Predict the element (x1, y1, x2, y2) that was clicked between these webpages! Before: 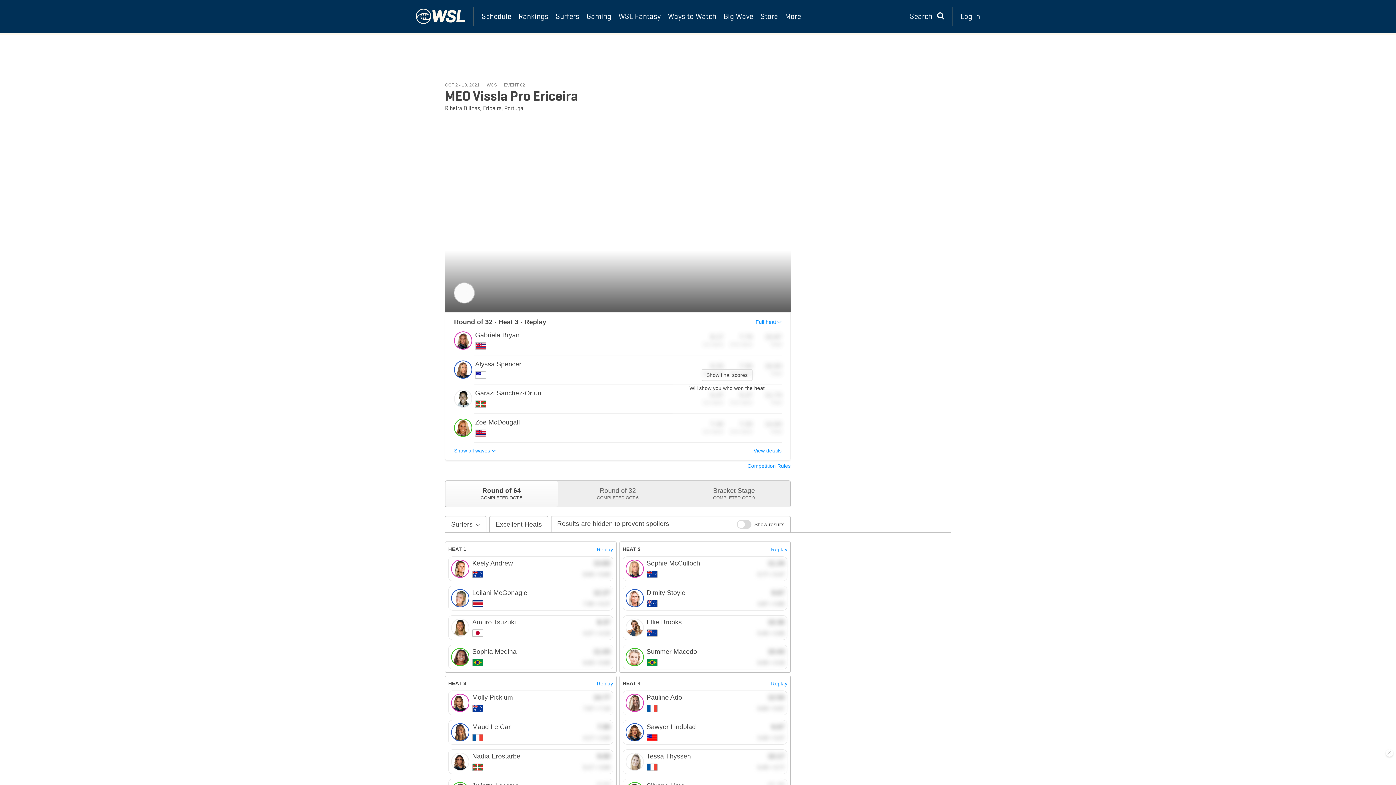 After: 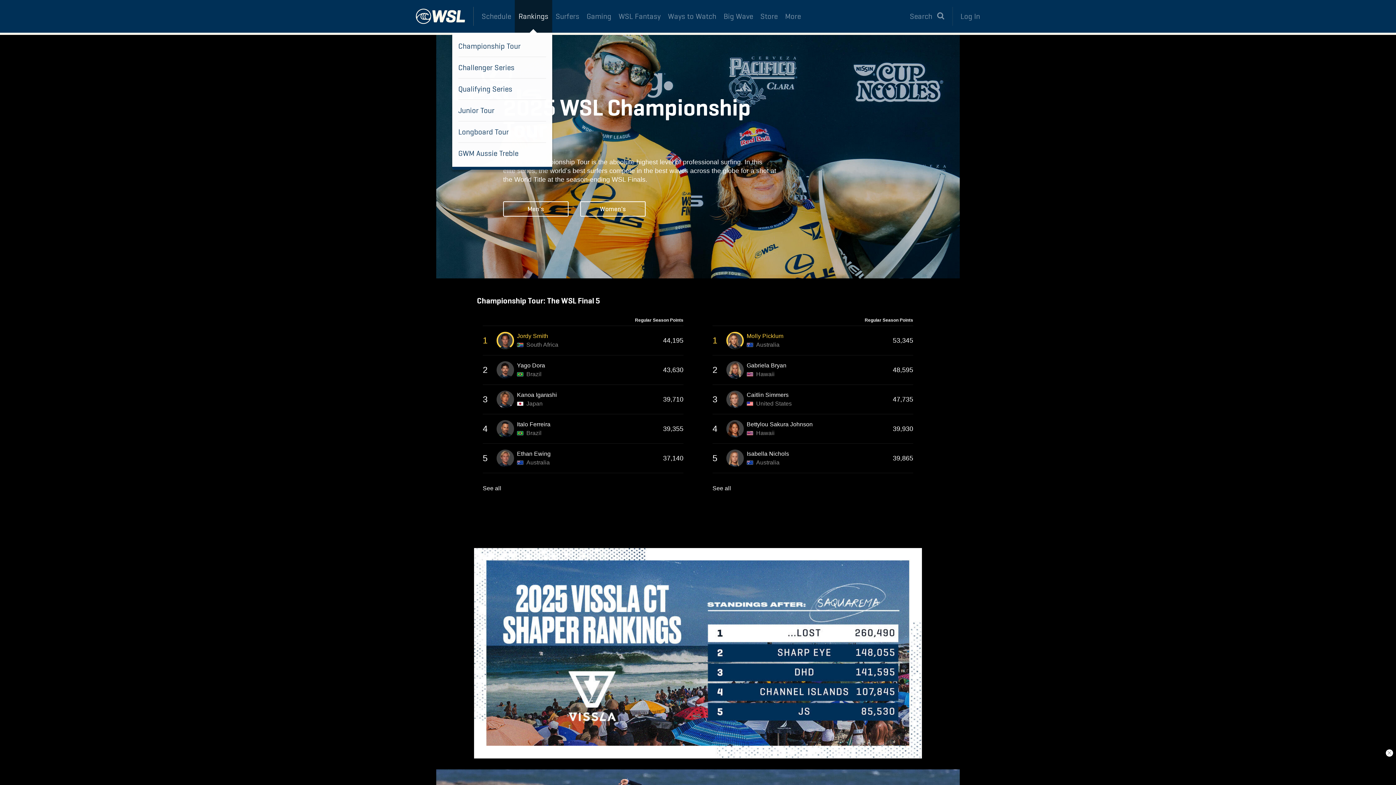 Action: bbox: (515, 0, 552, 32) label: Rankings